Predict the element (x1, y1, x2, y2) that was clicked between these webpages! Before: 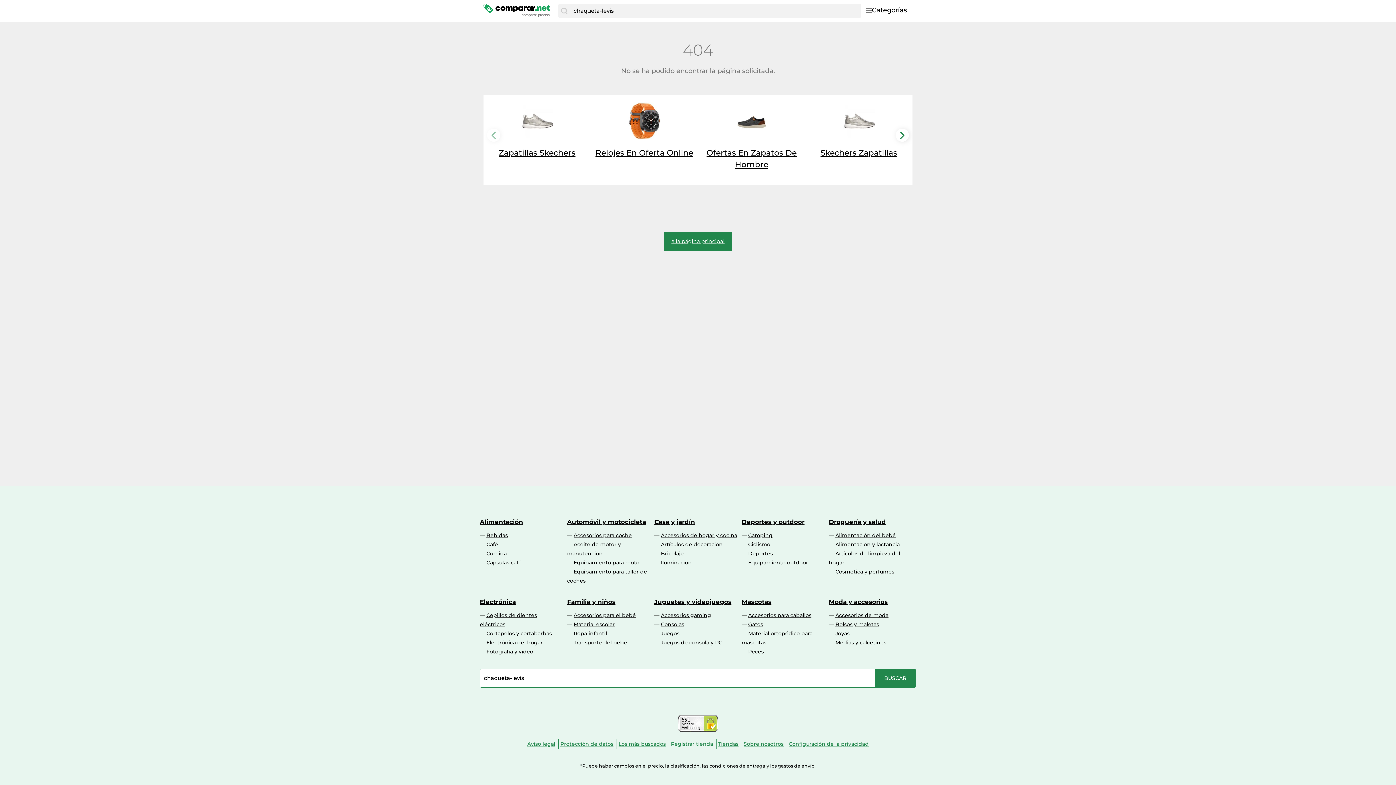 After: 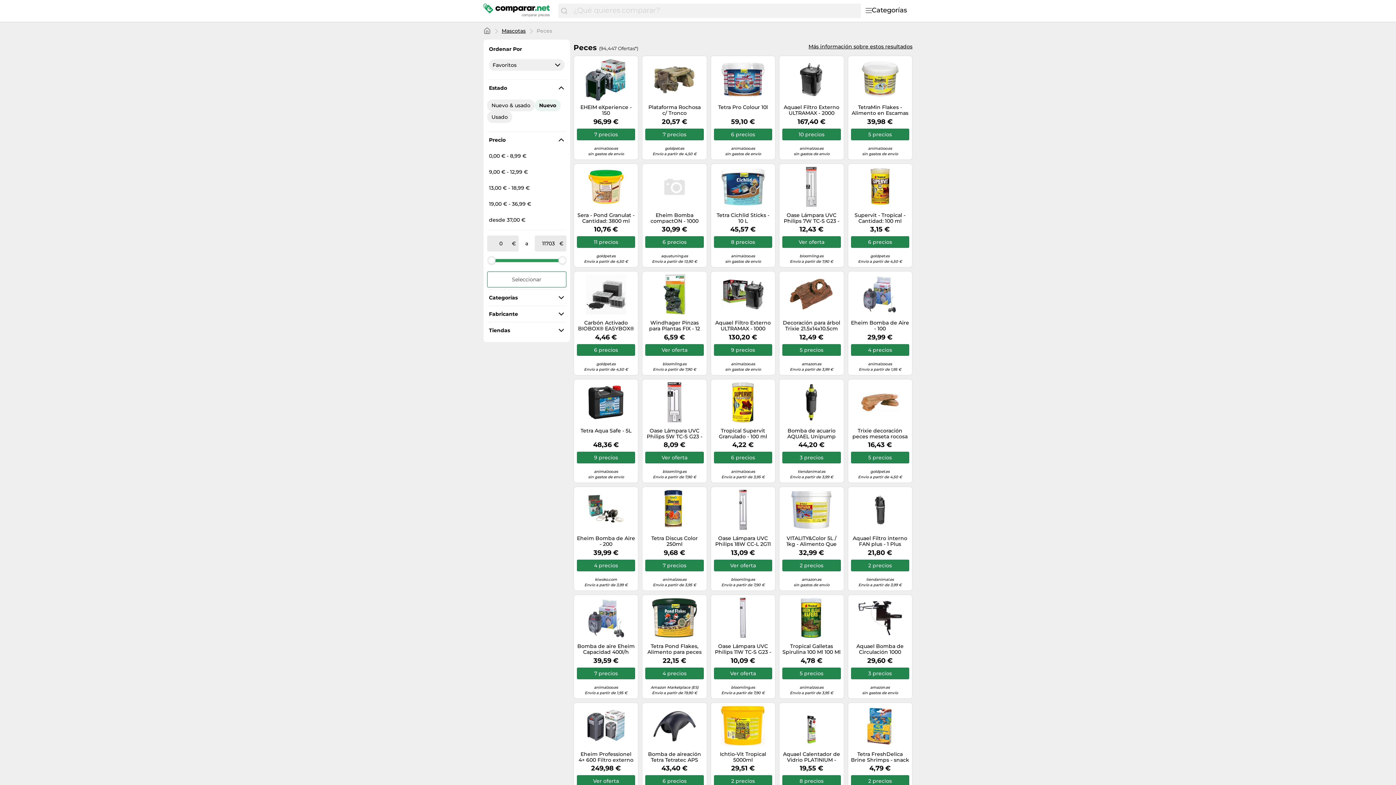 Action: label: Peces bbox: (748, 648, 764, 655)